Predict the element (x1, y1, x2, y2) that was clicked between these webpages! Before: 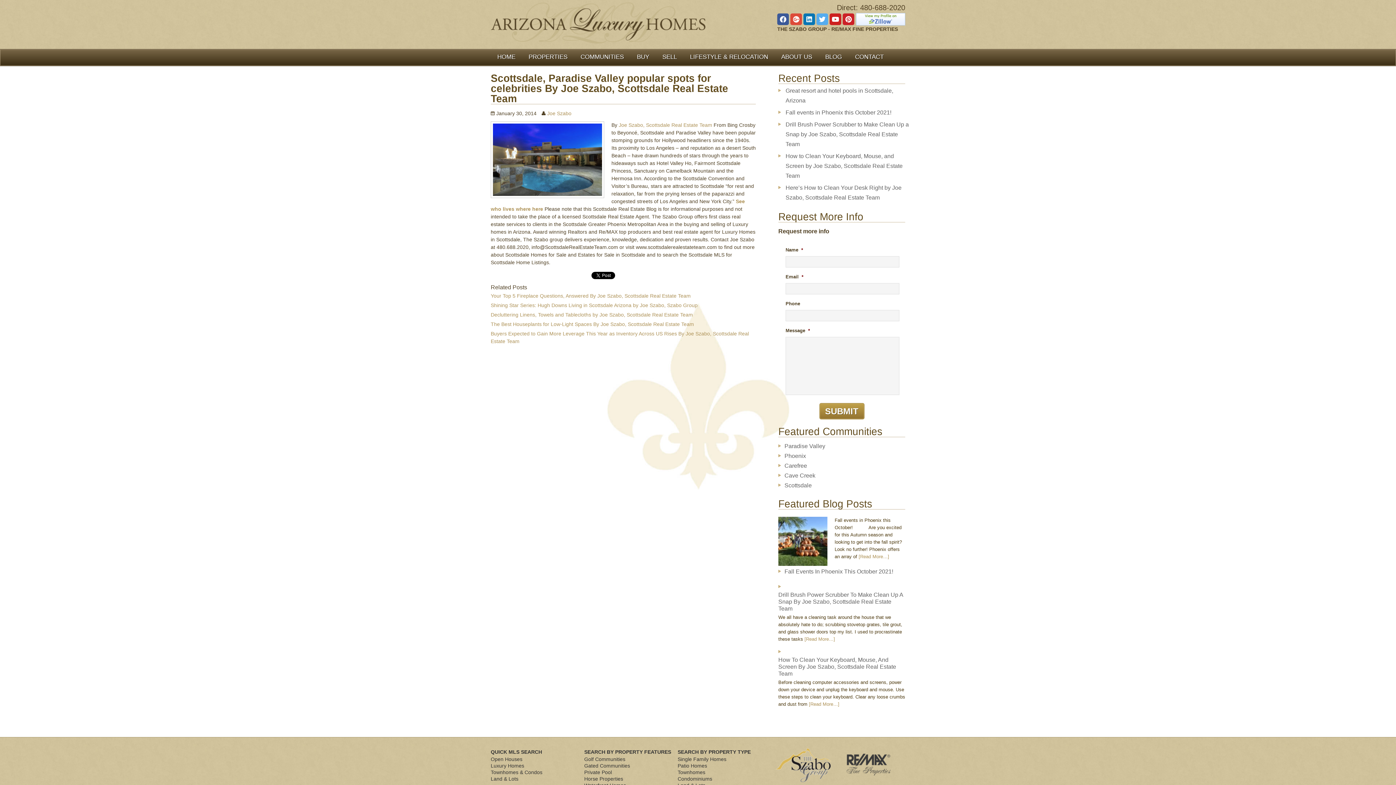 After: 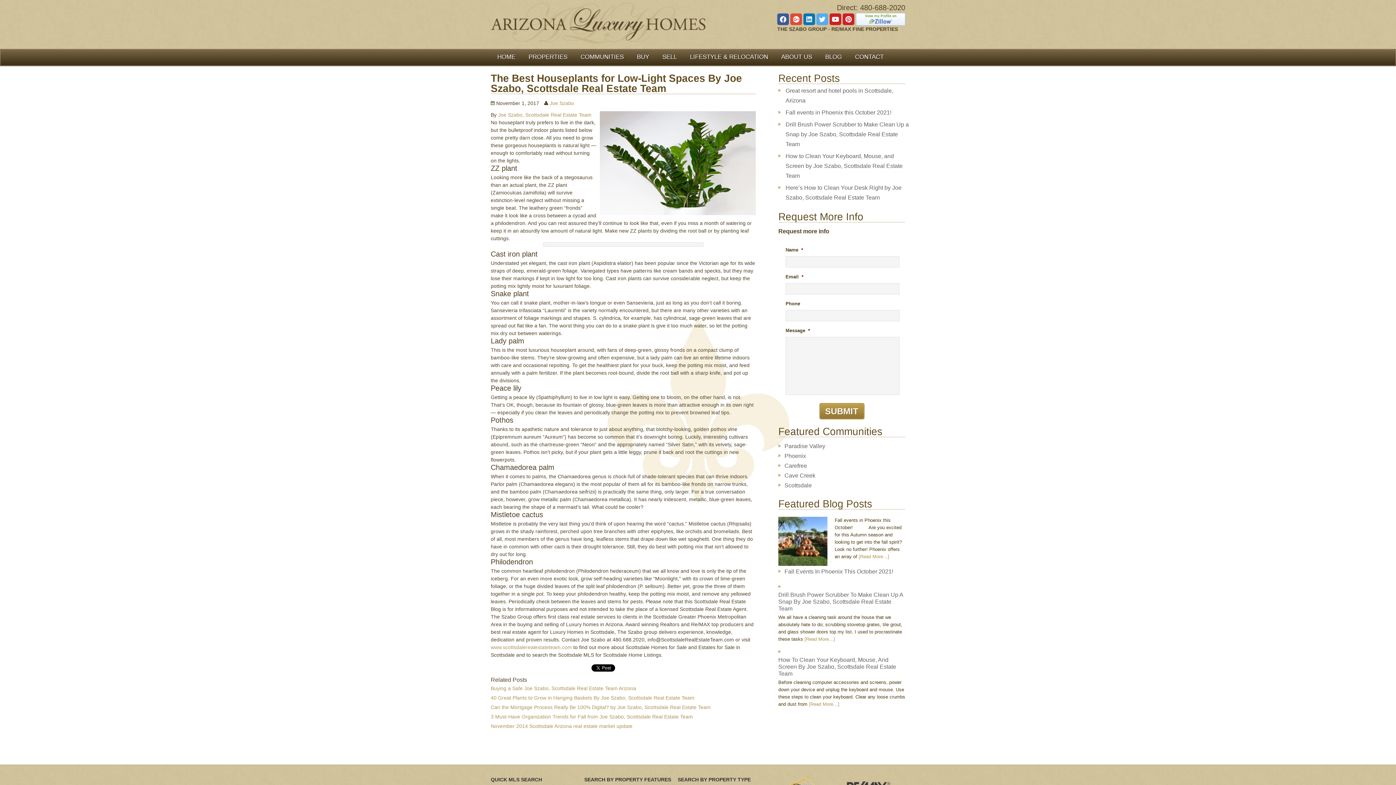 Action: bbox: (490, 321, 694, 327) label: The Best Houseplants for Low-Light Spaces By Joe Szabo, Scottsdale Real Estate Team